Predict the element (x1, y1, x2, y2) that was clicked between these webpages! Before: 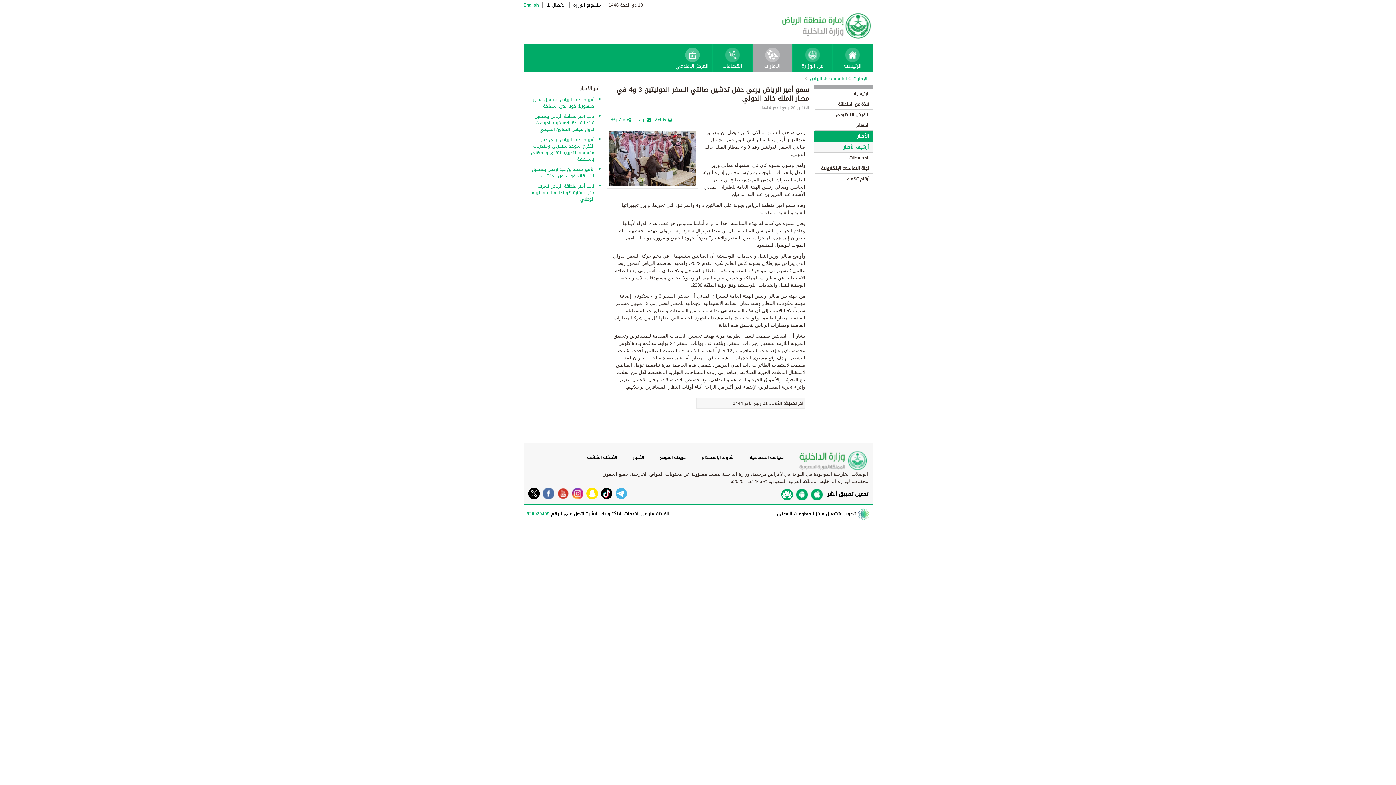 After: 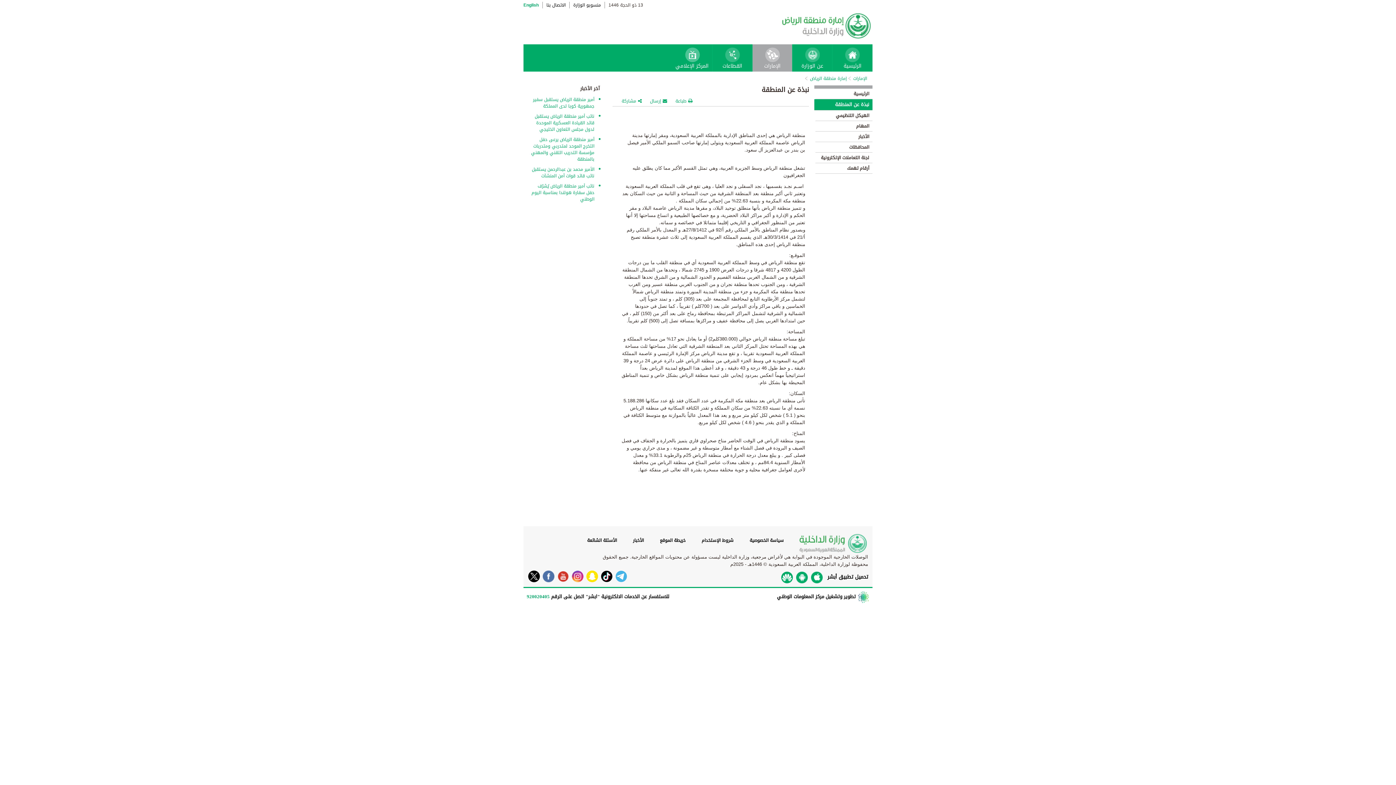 Action: label:  نبذة عن المنطقة bbox: (815, 99, 872, 109)